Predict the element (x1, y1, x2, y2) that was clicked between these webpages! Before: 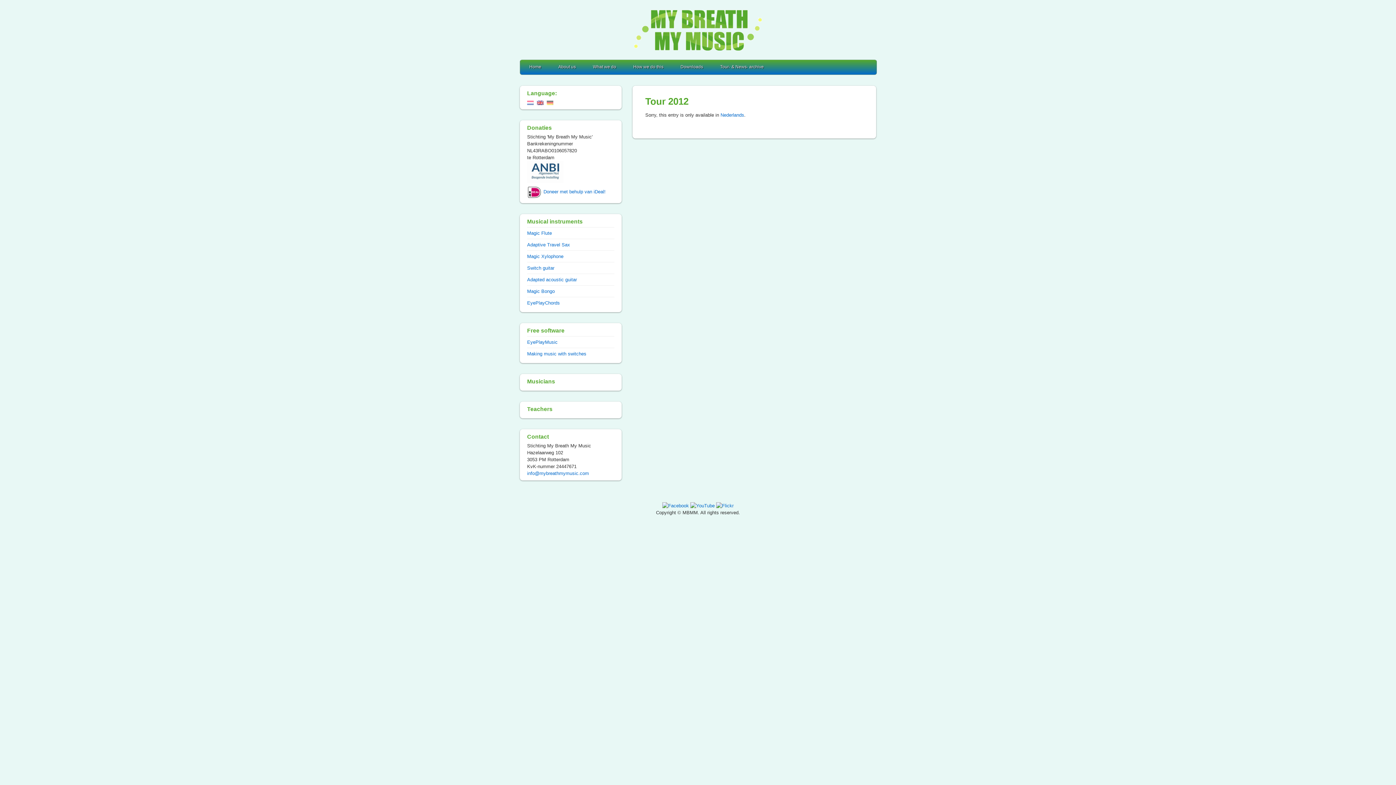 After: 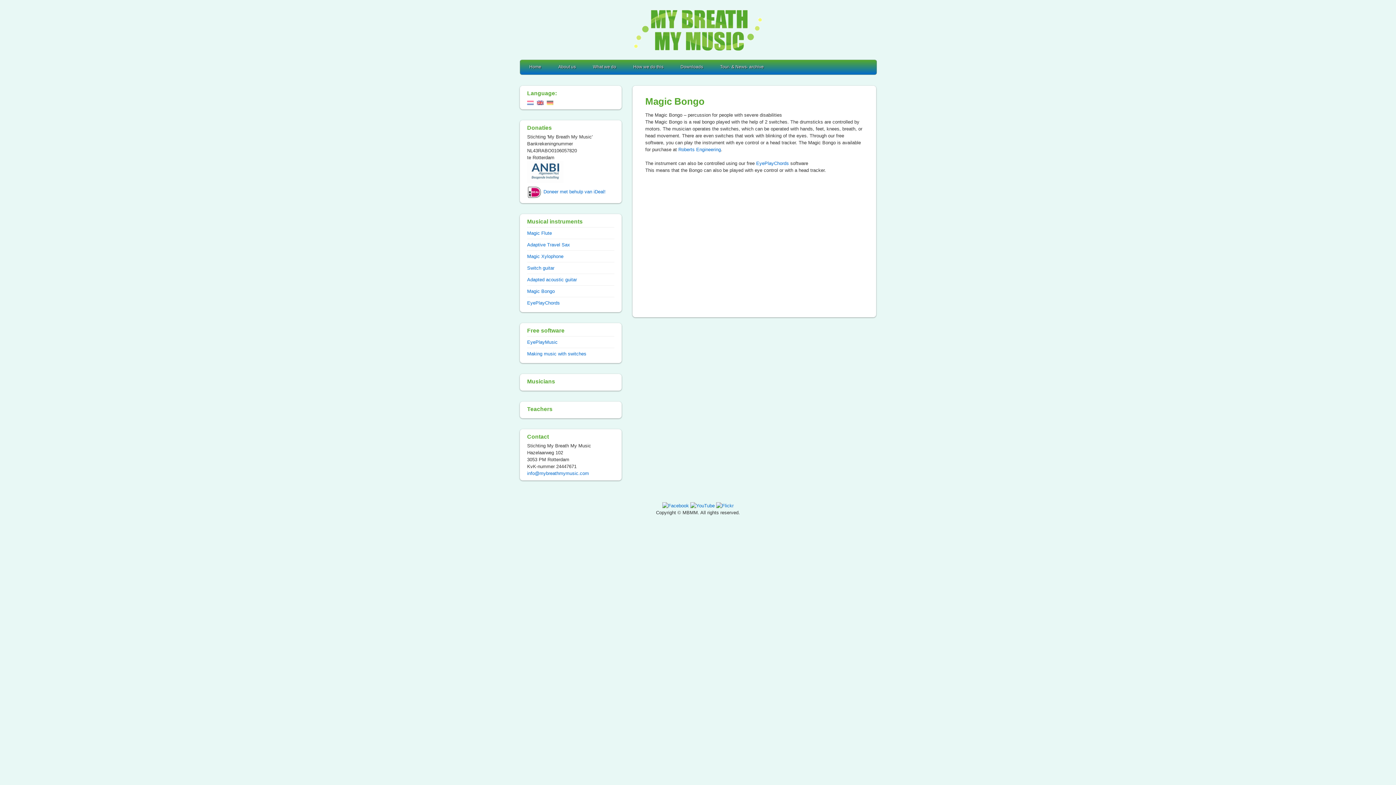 Action: label: Magic Bongo bbox: (527, 288, 554, 294)